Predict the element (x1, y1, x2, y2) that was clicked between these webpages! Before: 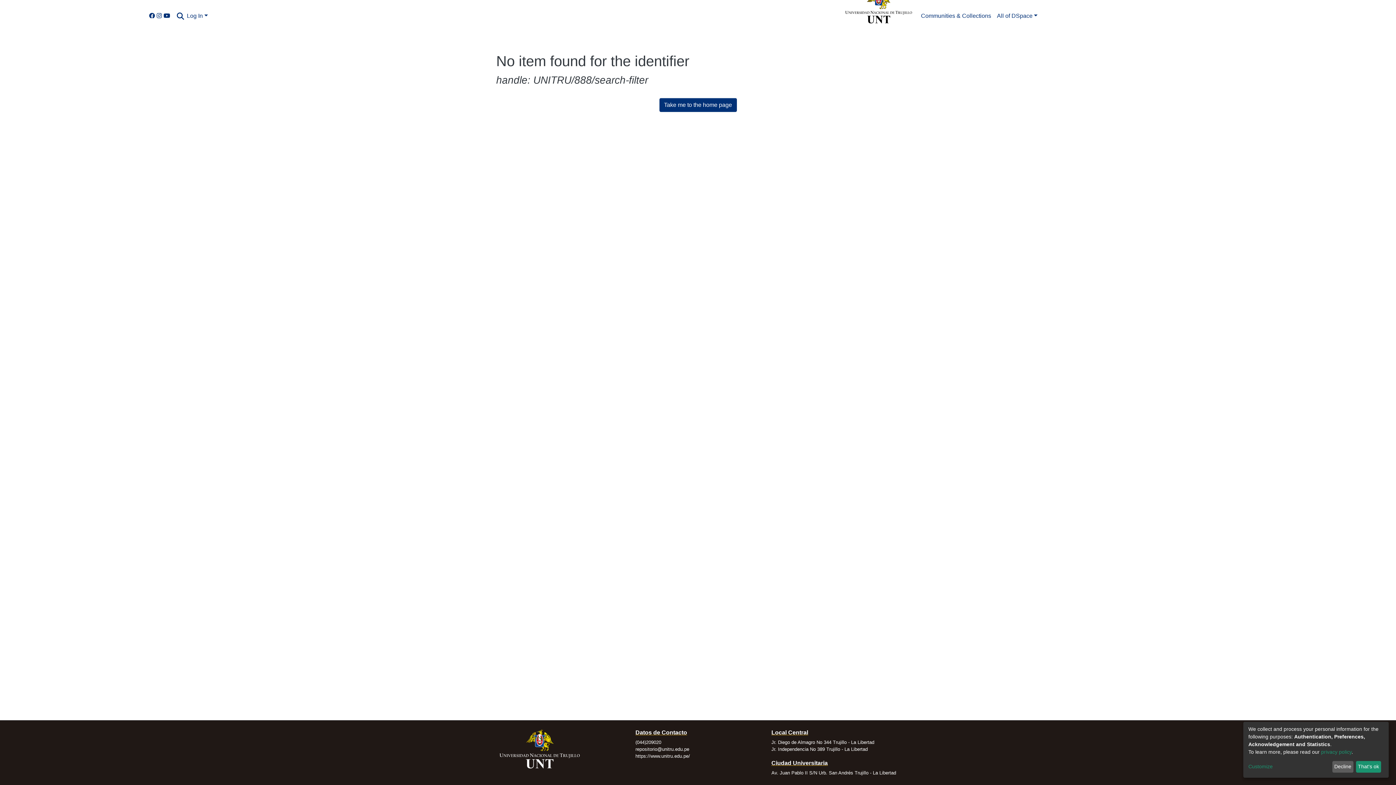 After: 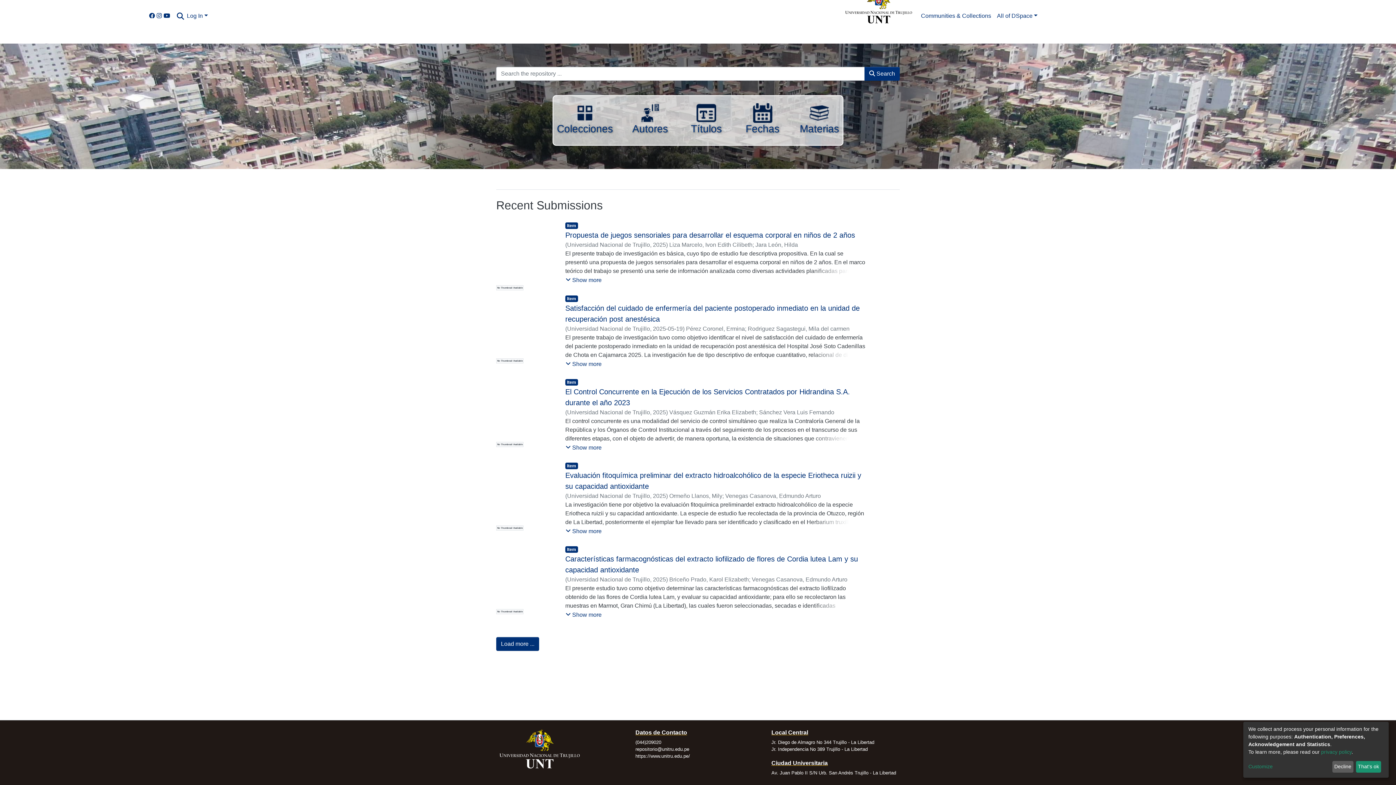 Action: bbox: (154, 12, 160, 19)